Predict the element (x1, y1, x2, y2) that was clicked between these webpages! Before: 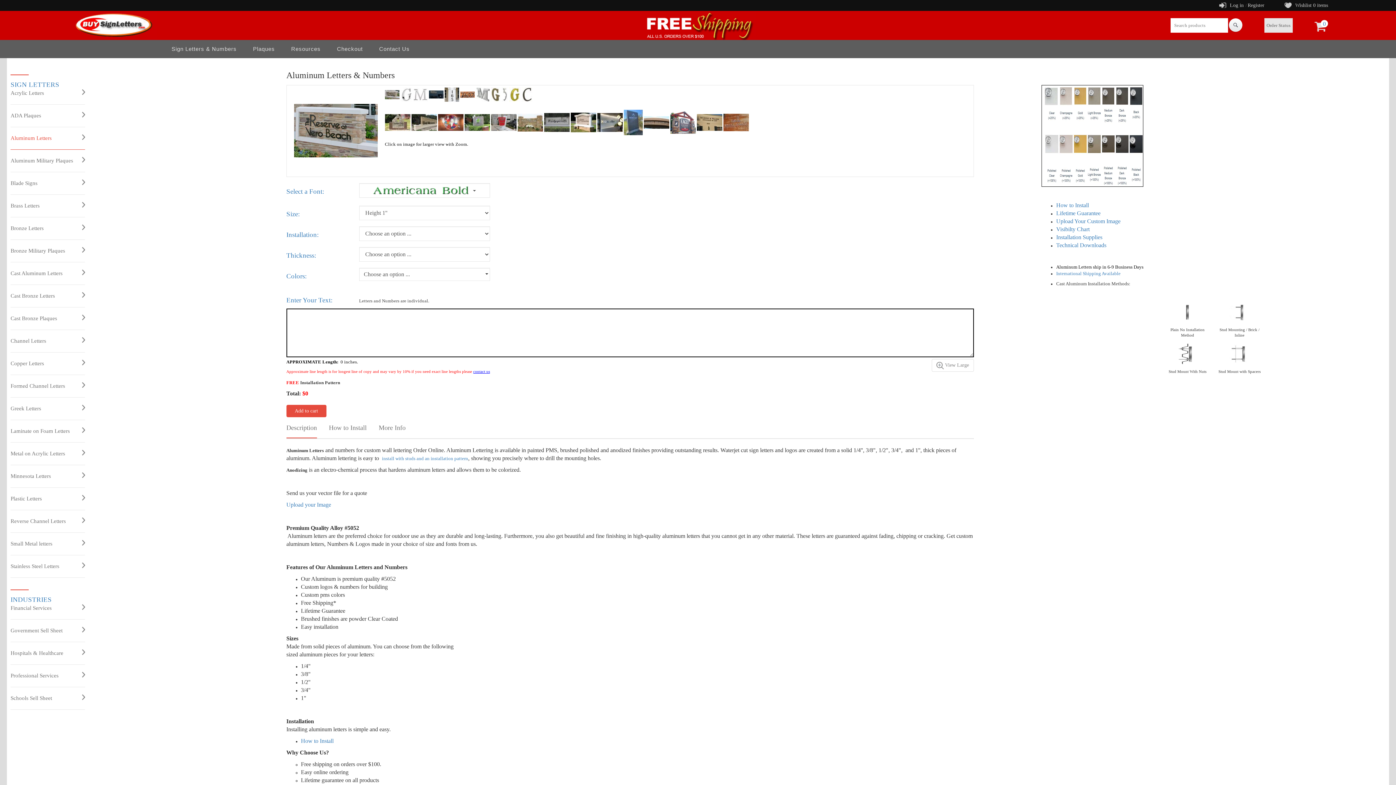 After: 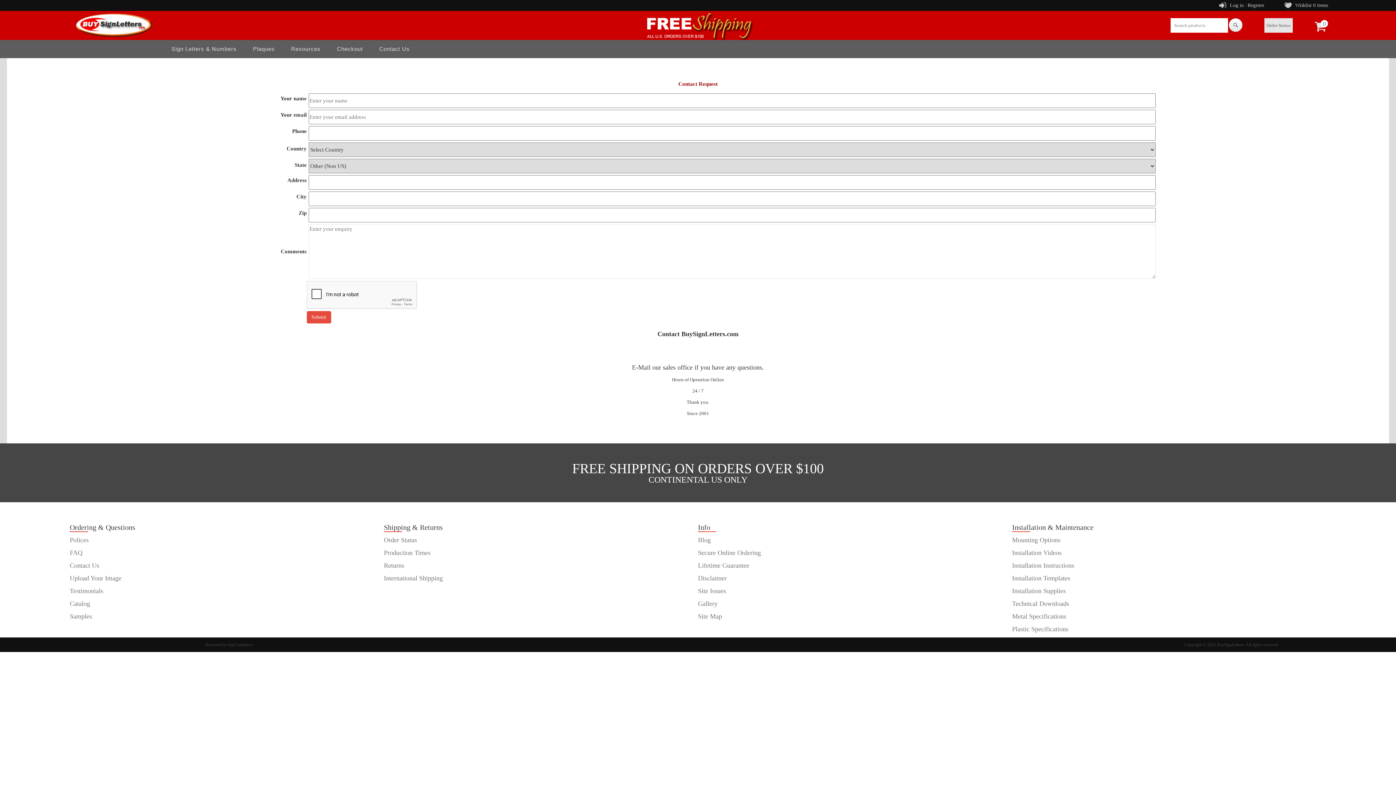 Action: bbox: (379, 40, 415, 56) label: Contact Us